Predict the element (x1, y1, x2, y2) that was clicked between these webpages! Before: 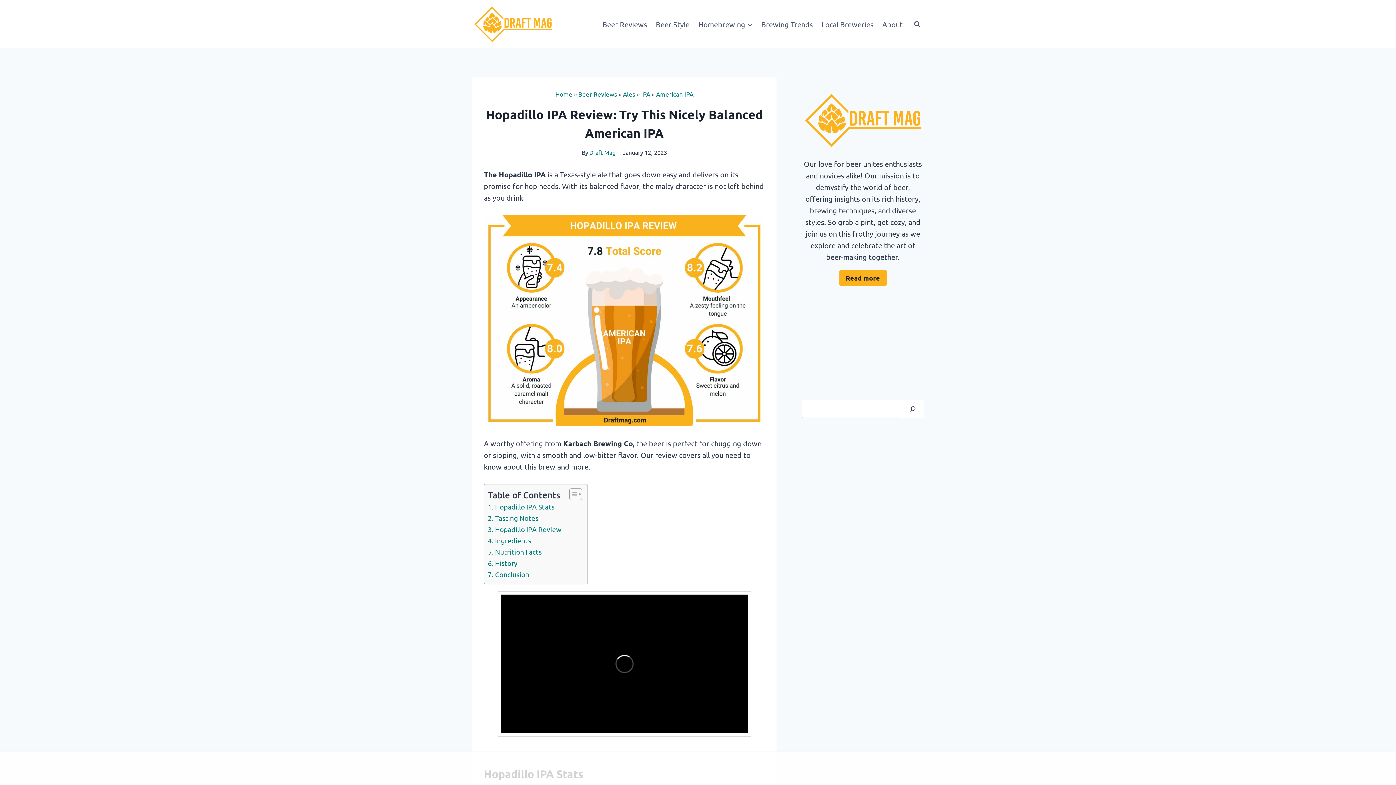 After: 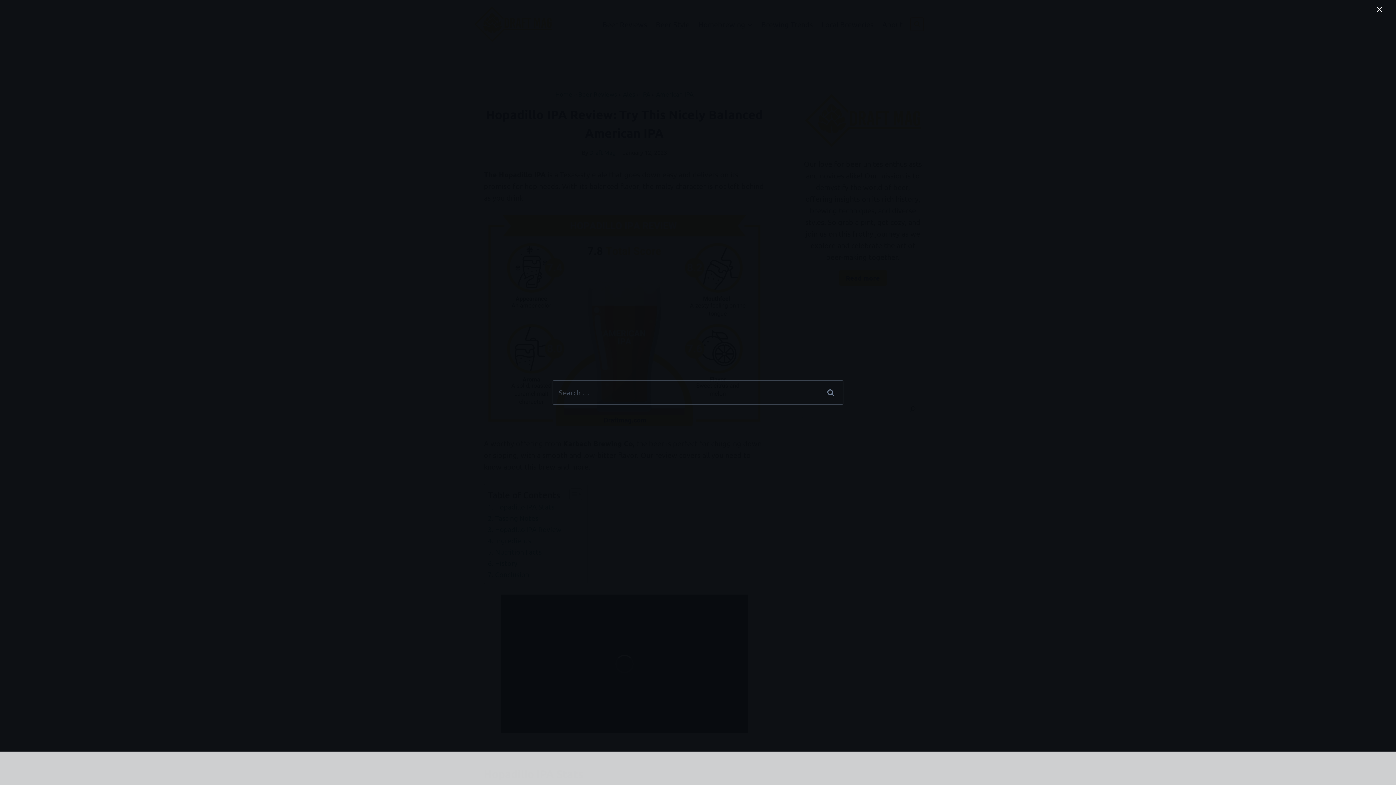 Action: bbox: (910, 17, 924, 30) label: View Search Form